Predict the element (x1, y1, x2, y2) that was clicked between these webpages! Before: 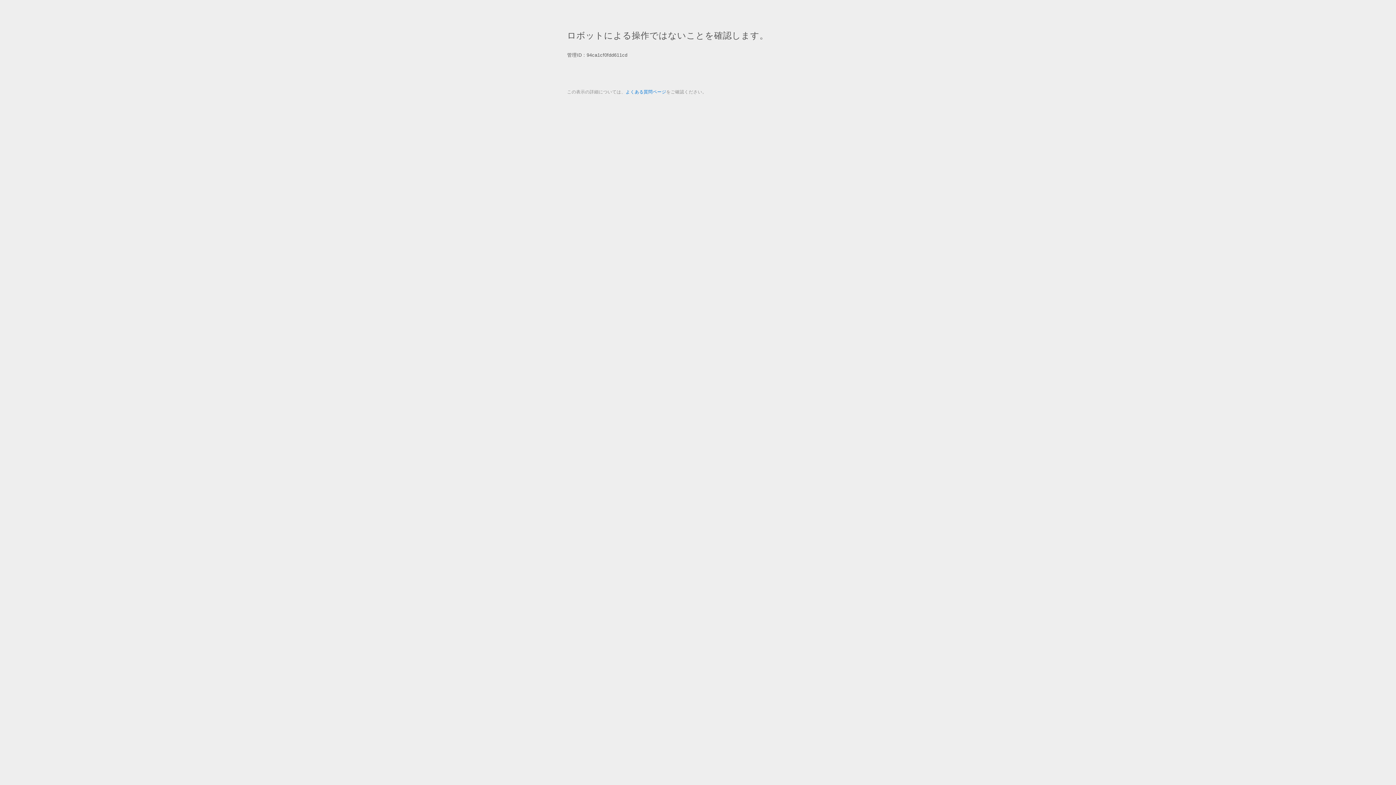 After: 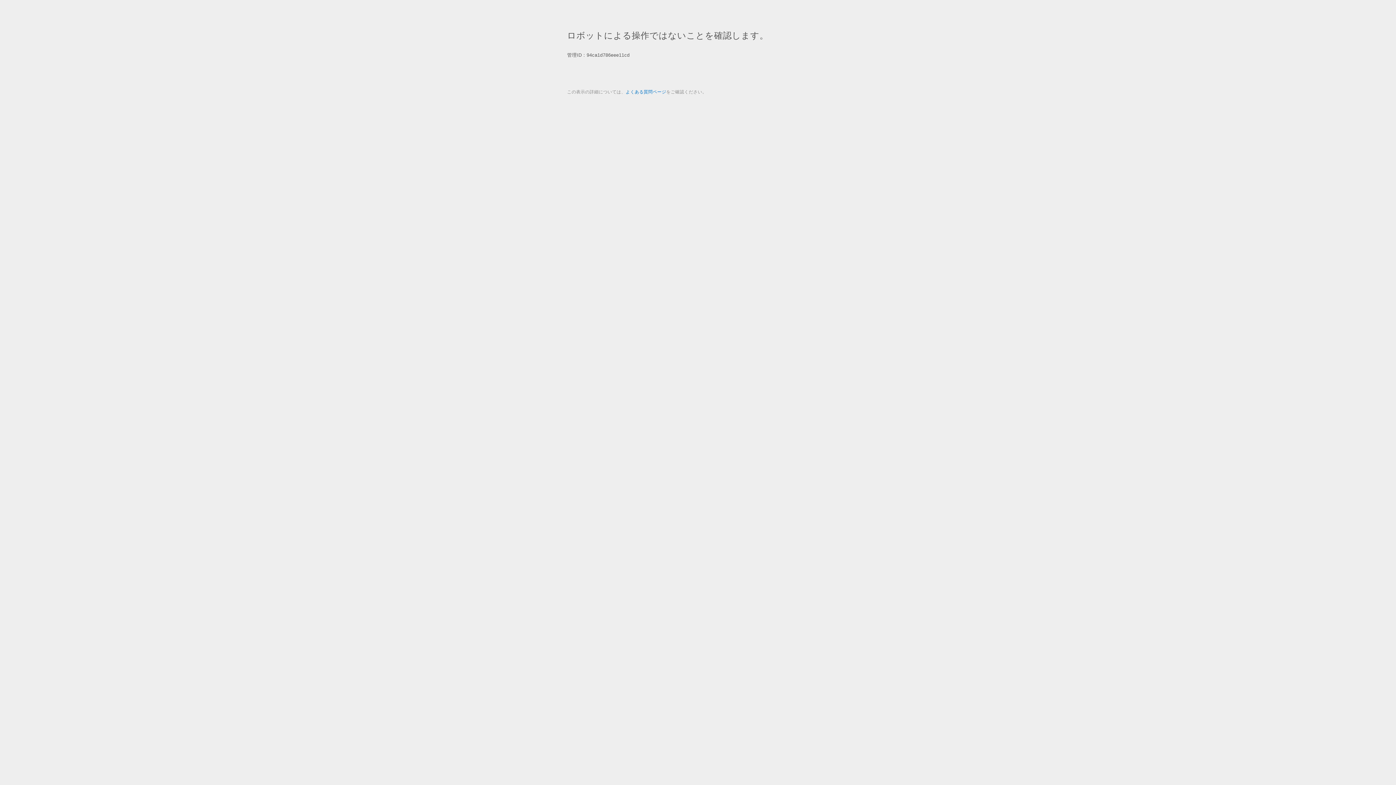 Action: bbox: (625, 89, 666, 94) label: よくある質問ページ